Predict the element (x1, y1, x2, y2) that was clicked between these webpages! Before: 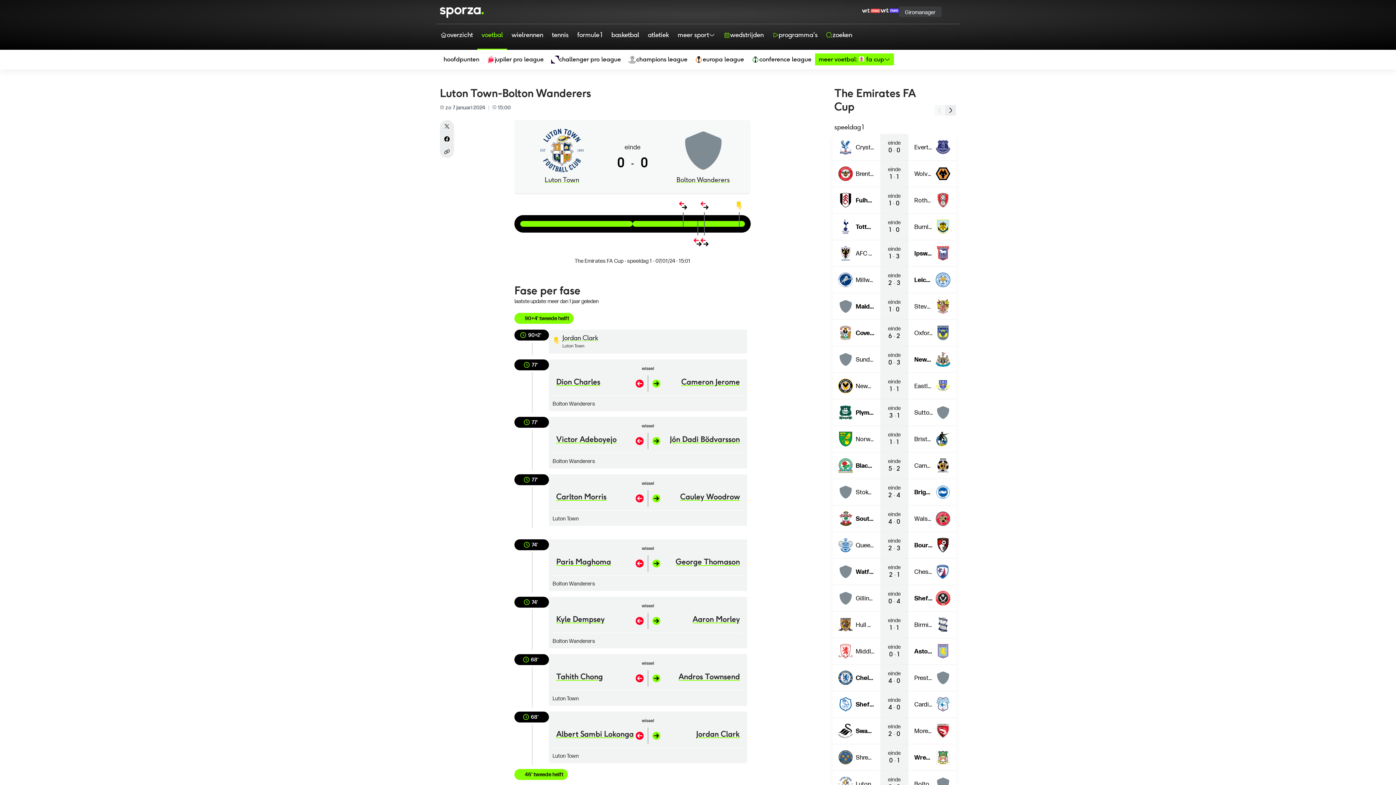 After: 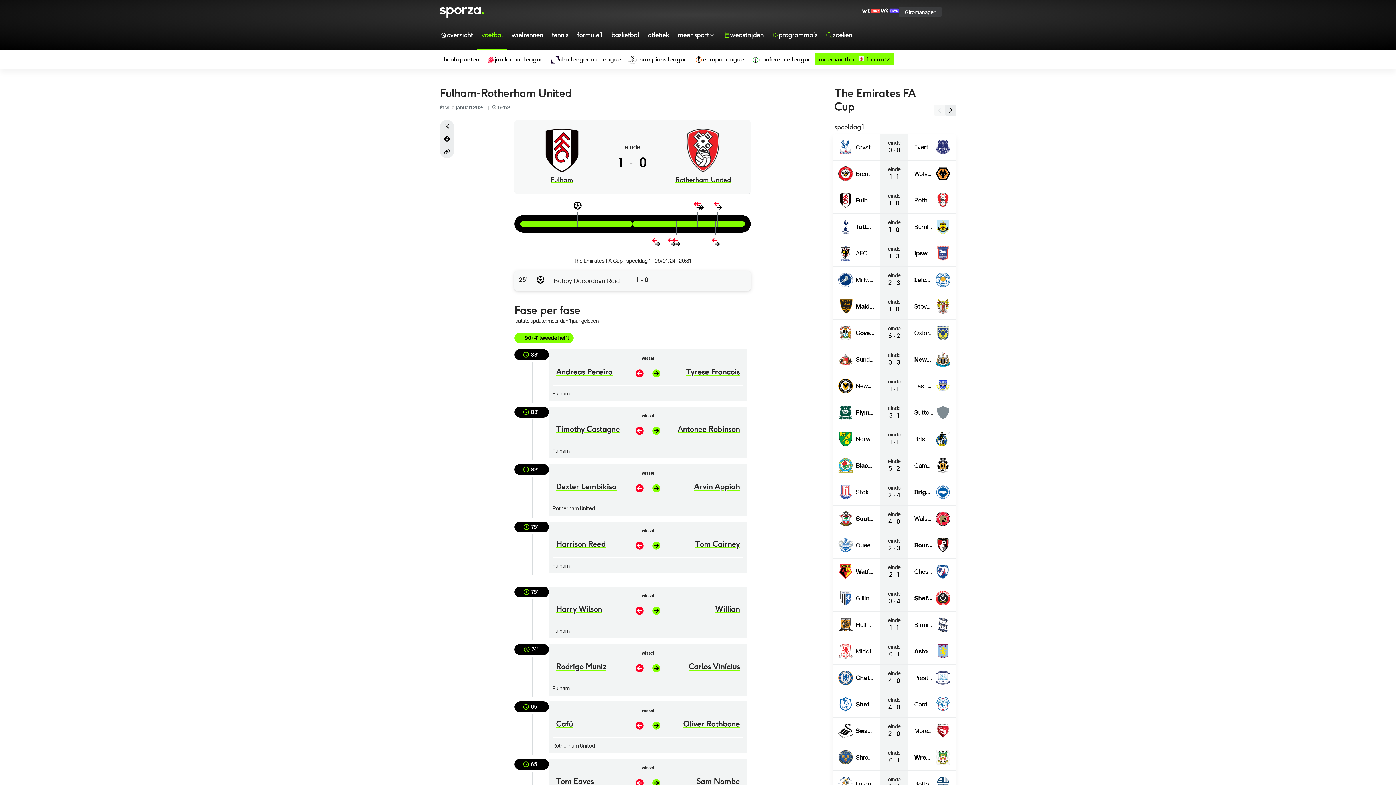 Action: bbox: (832, 187, 956, 213) label: Fulham tegen Rotherham United, afgelopen, 1, 0
Fulham
einde
1
-
0
Rotherham United